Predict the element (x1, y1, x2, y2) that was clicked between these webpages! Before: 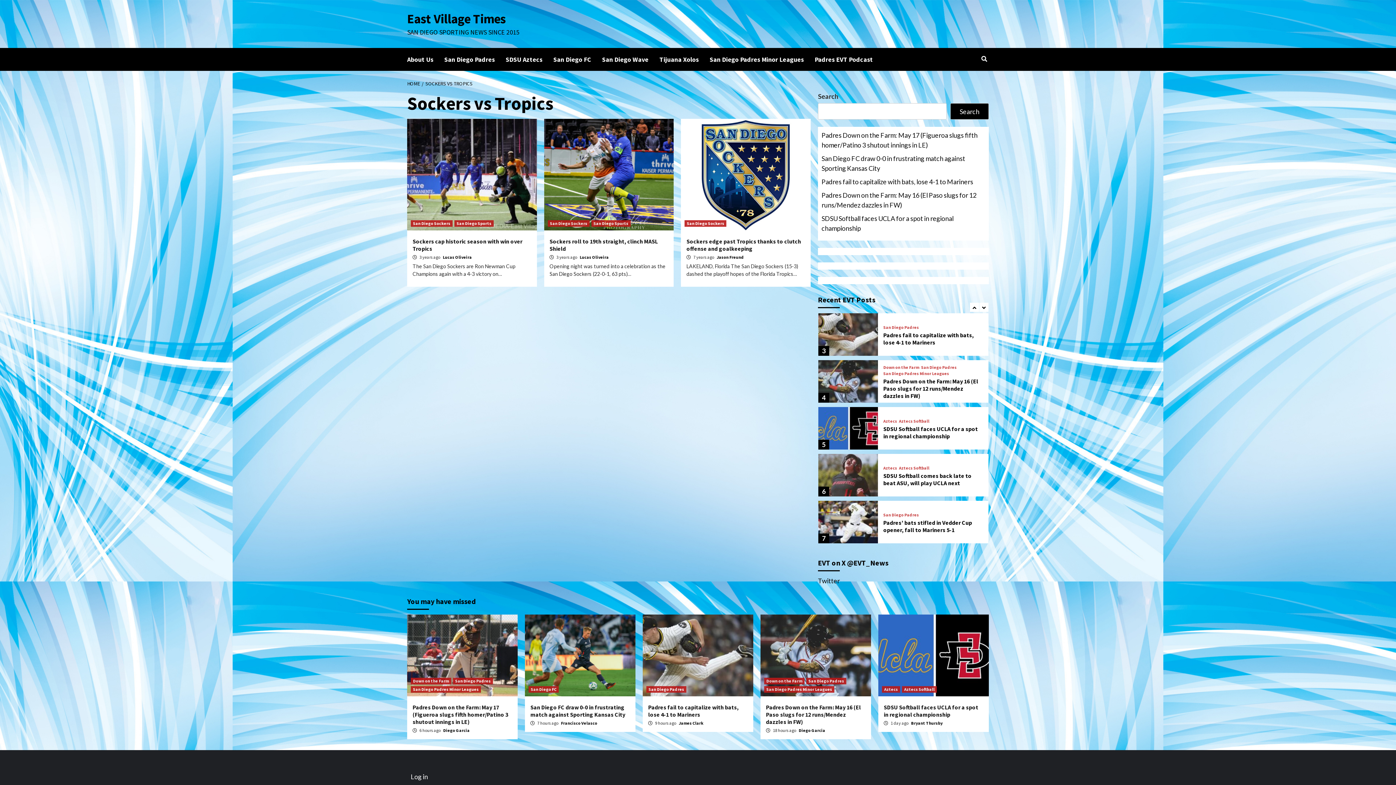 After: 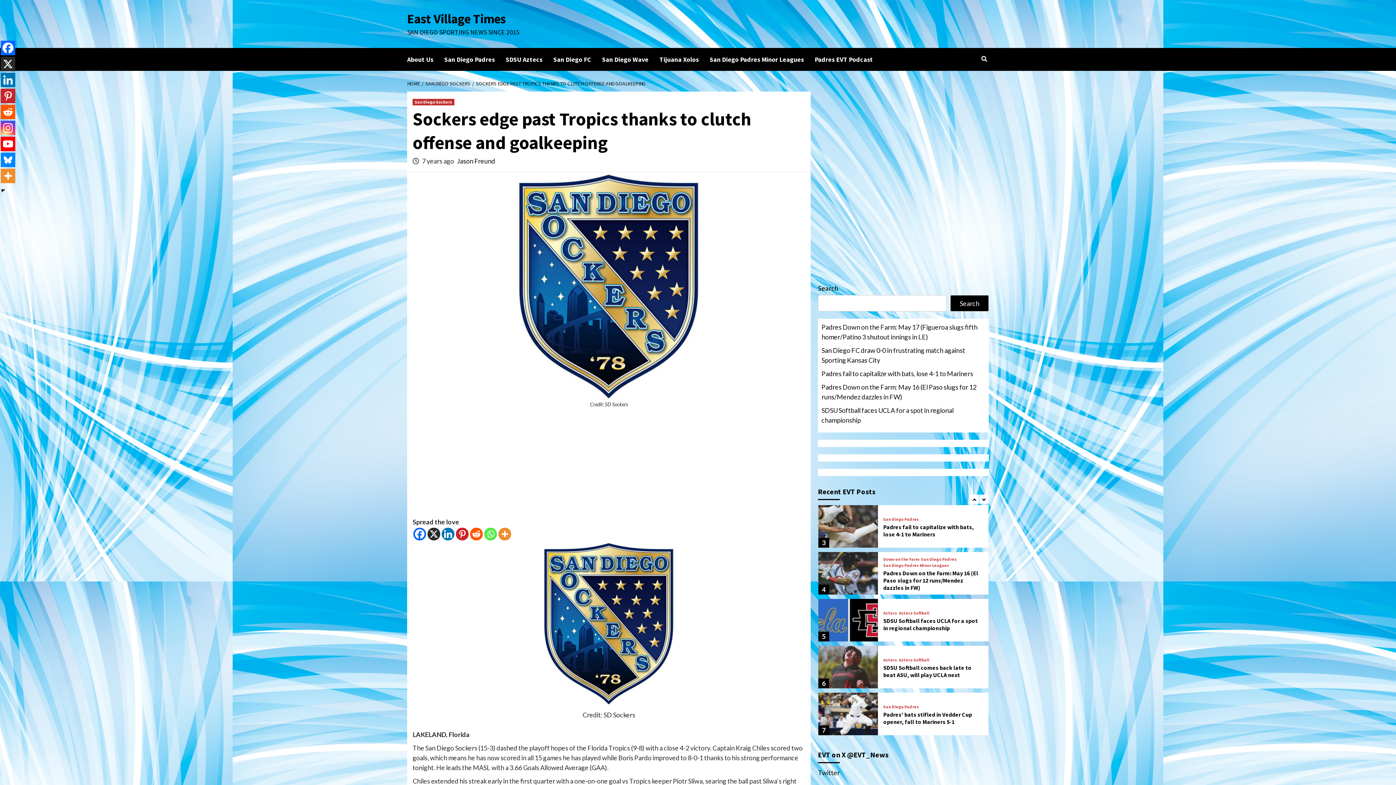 Action: bbox: (681, 118, 810, 230)